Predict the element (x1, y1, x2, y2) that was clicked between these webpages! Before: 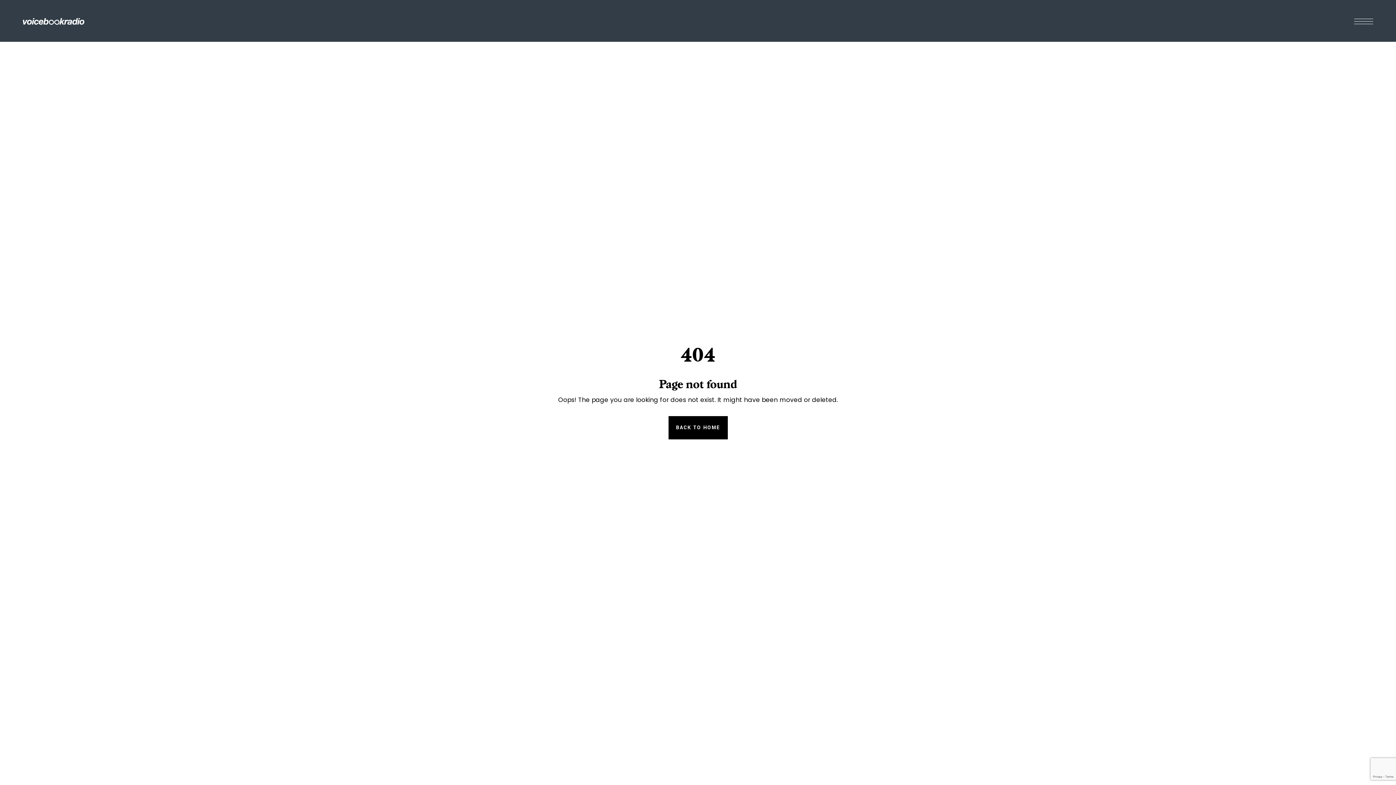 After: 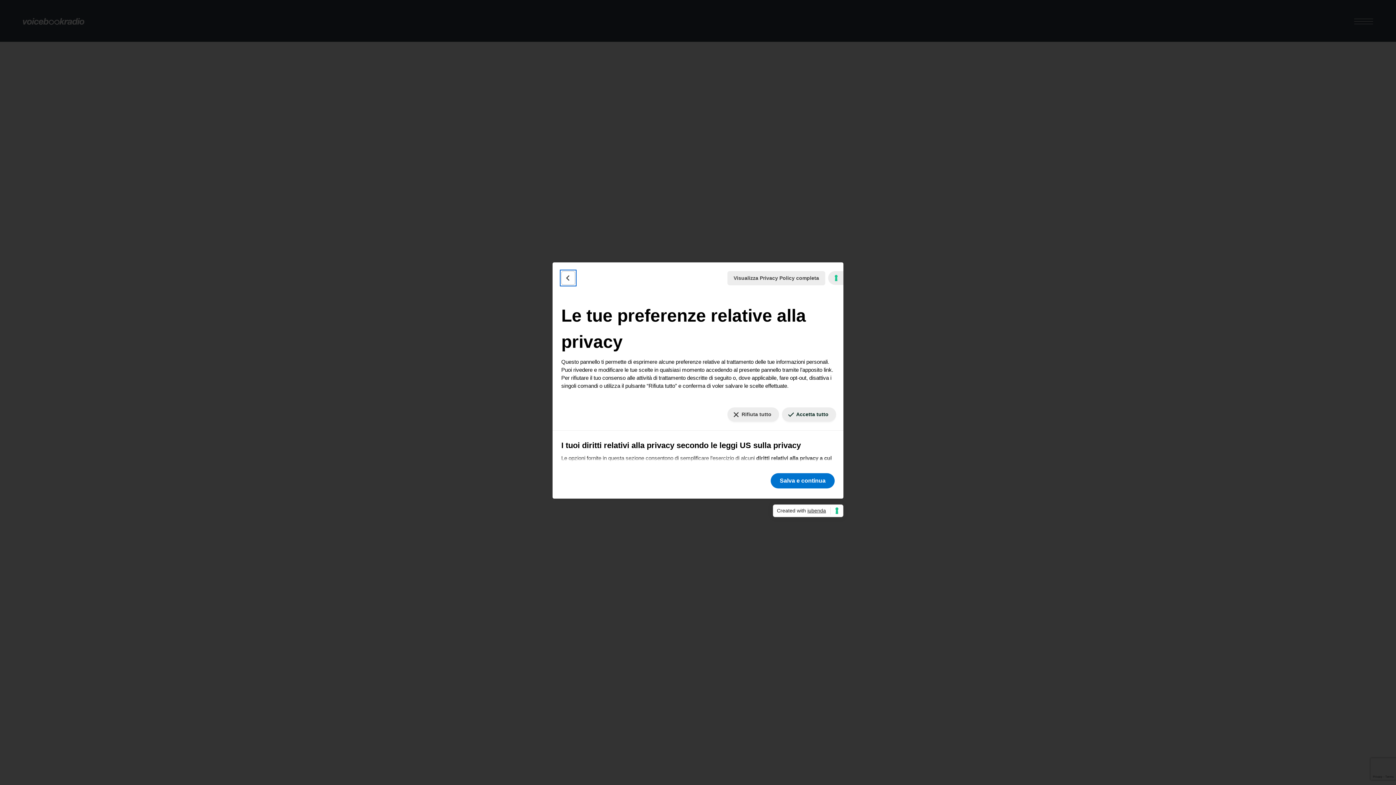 Action: bbox: (1384, 777, 1390, 779) label: Le tue preferenze relative al consenso per le tecnologie di tracciamento